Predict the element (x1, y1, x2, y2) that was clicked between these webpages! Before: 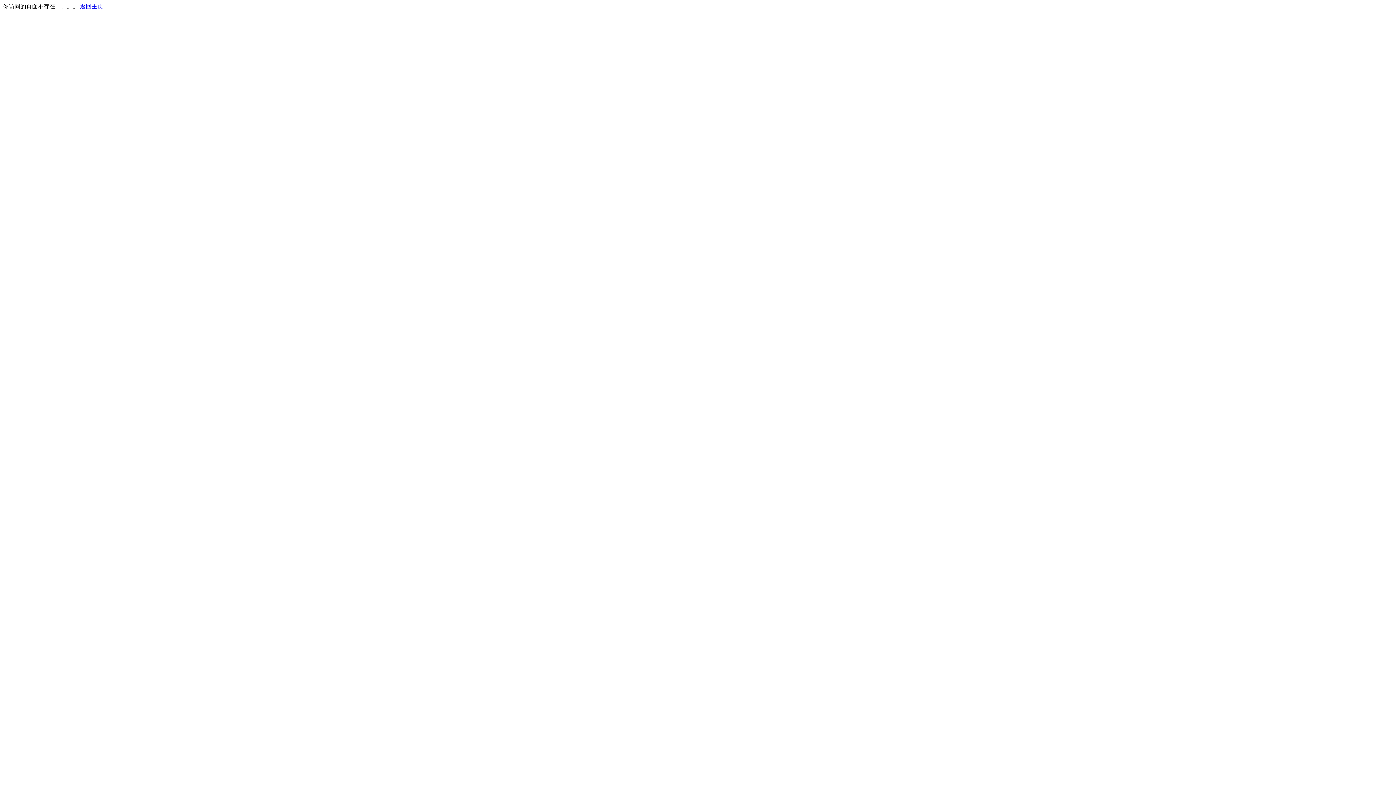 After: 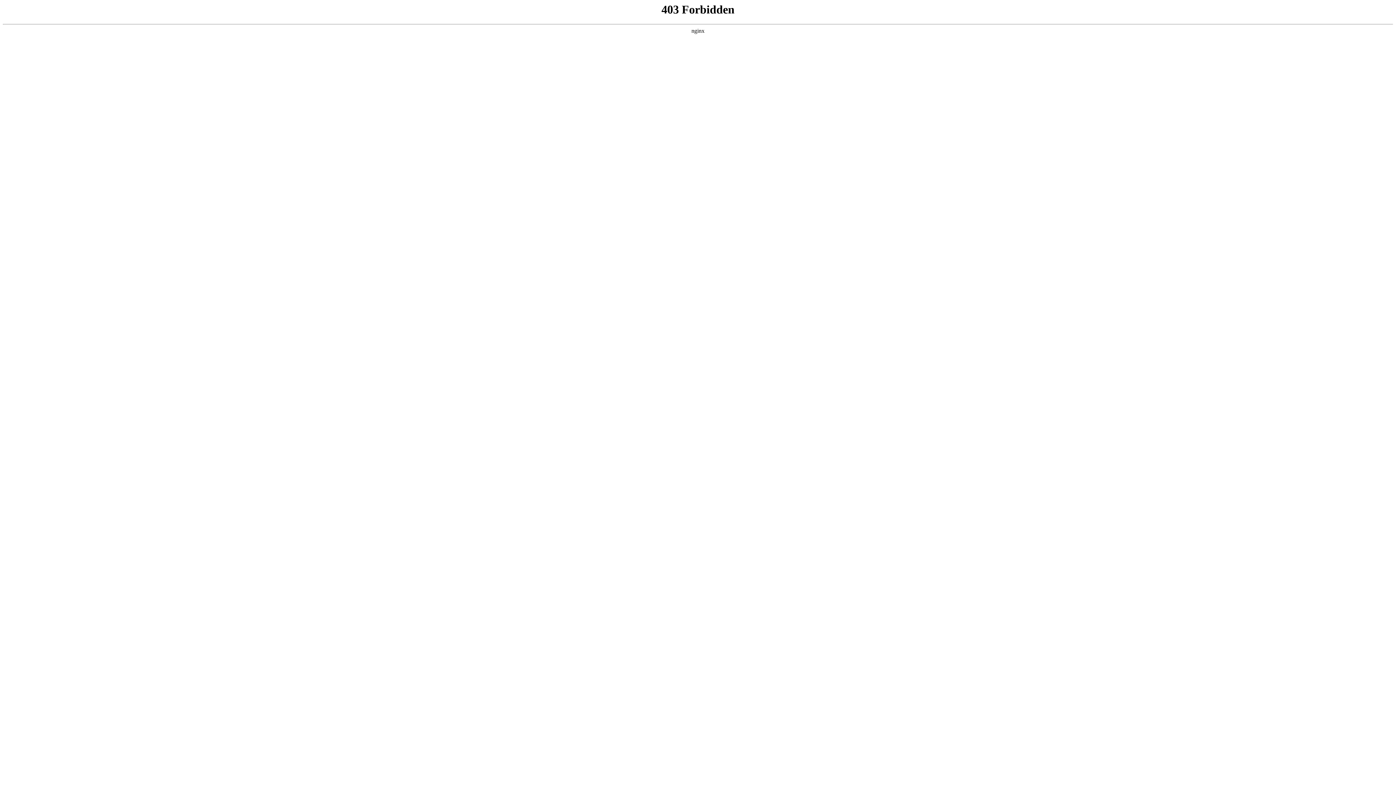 Action: label: 返回主页 bbox: (80, 3, 103, 9)